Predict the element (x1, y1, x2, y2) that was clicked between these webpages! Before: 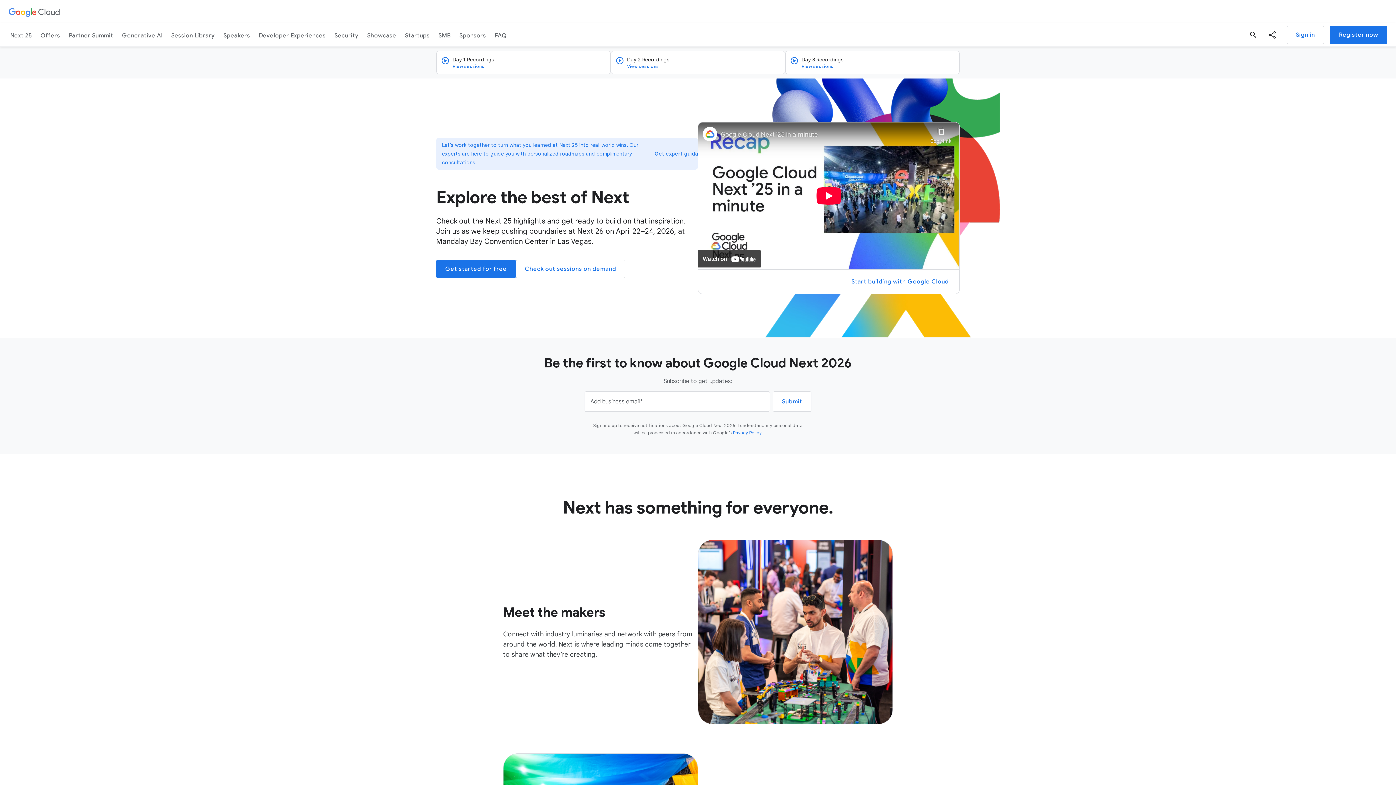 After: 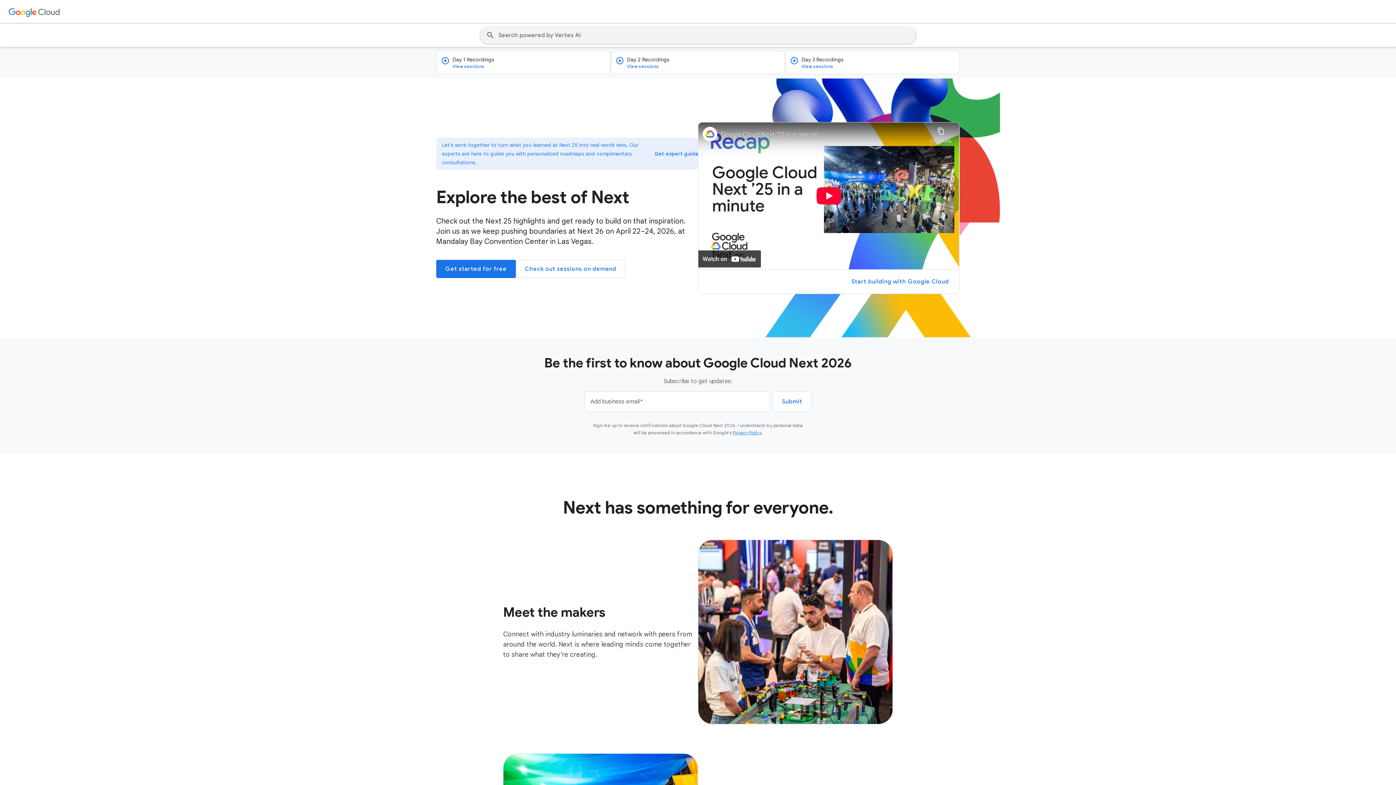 Action: bbox: (1244, 26, 1262, 43) label: Search